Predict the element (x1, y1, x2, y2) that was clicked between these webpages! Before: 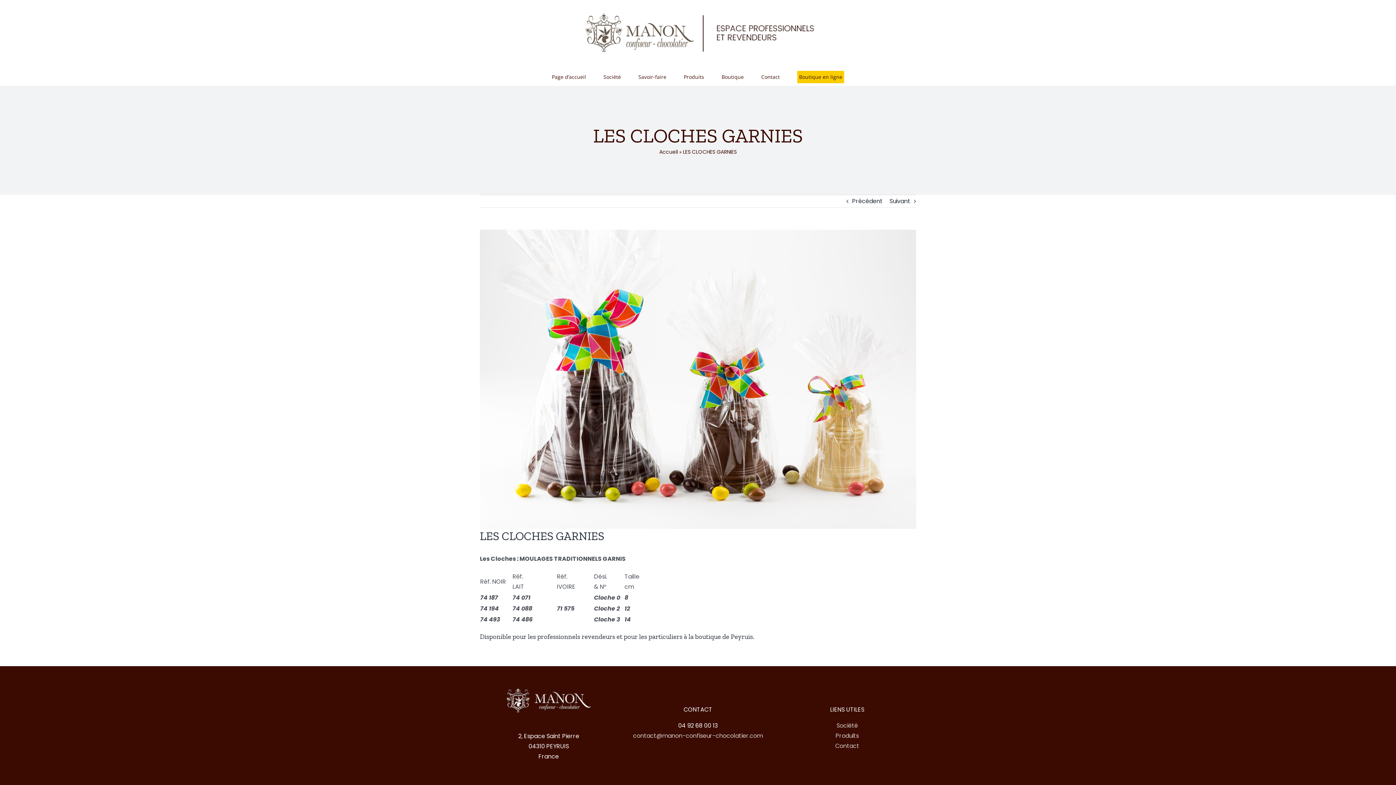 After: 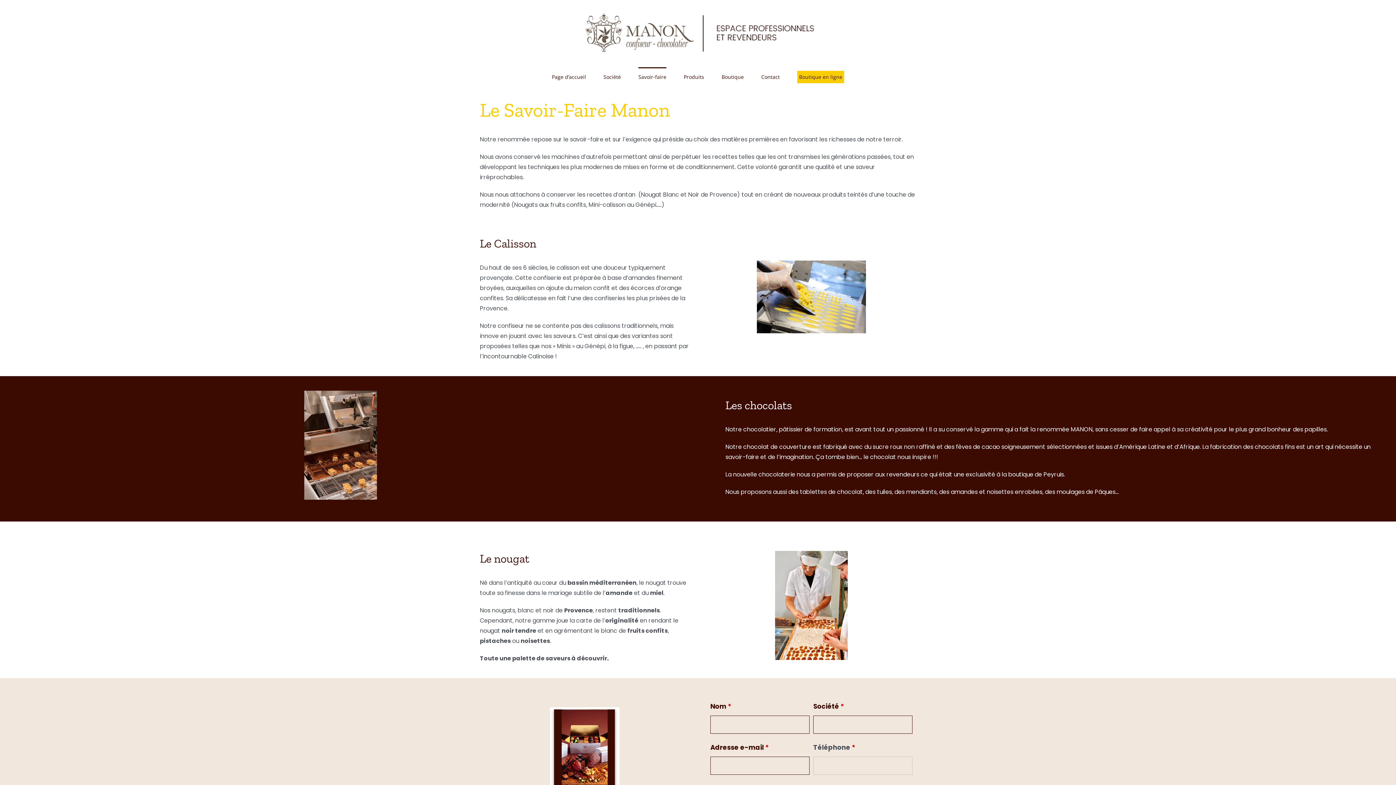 Action: bbox: (638, 67, 666, 85) label: Savoir-faire